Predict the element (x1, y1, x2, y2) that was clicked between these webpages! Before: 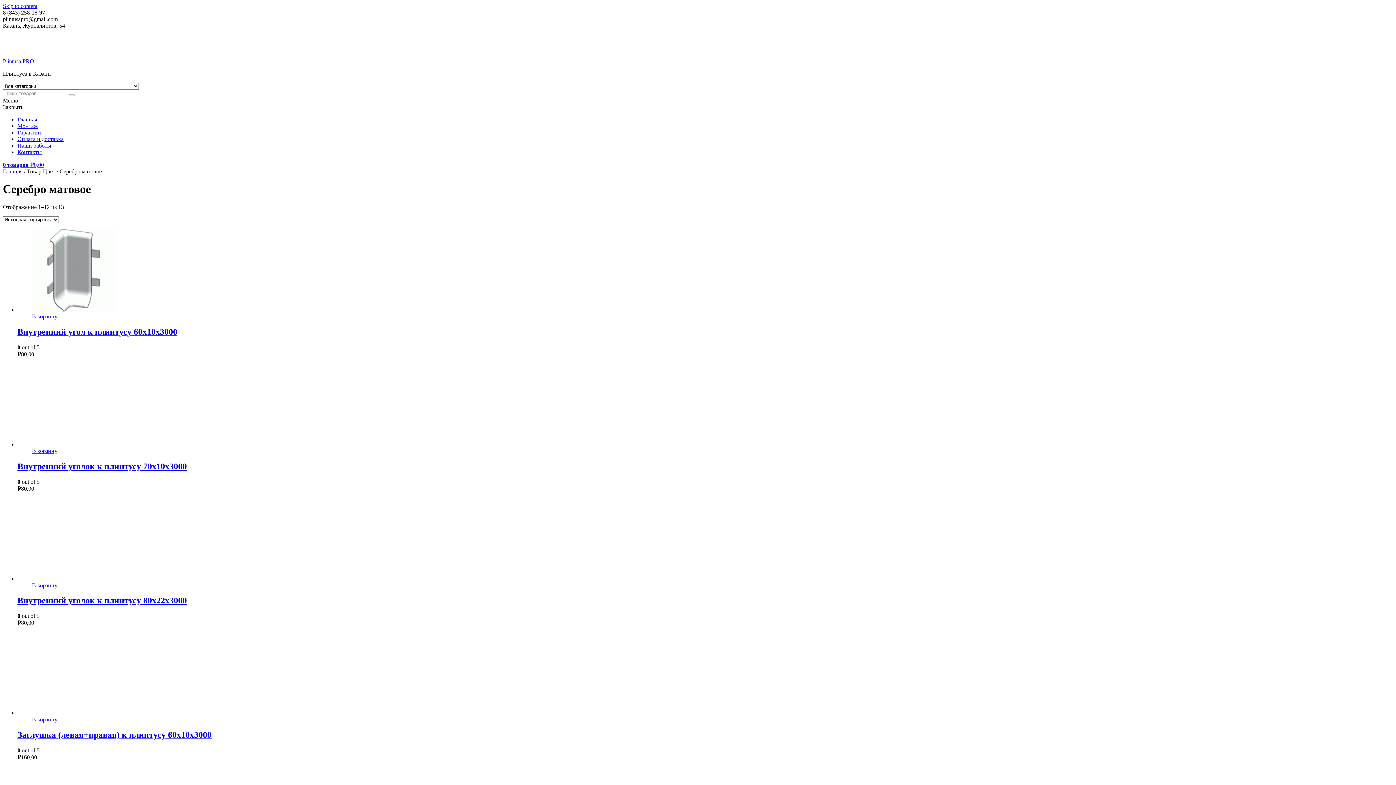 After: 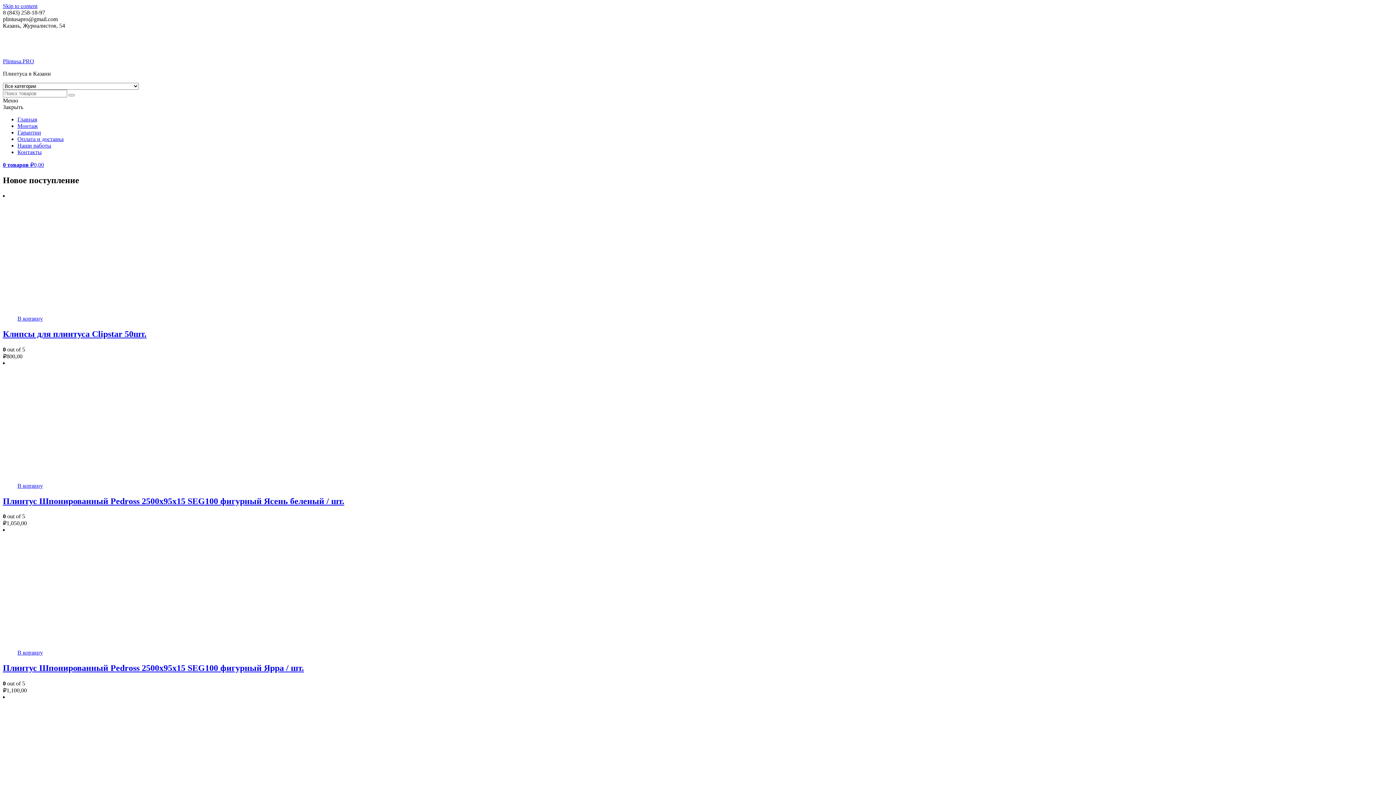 Action: label: Главная bbox: (2, 168, 22, 174)